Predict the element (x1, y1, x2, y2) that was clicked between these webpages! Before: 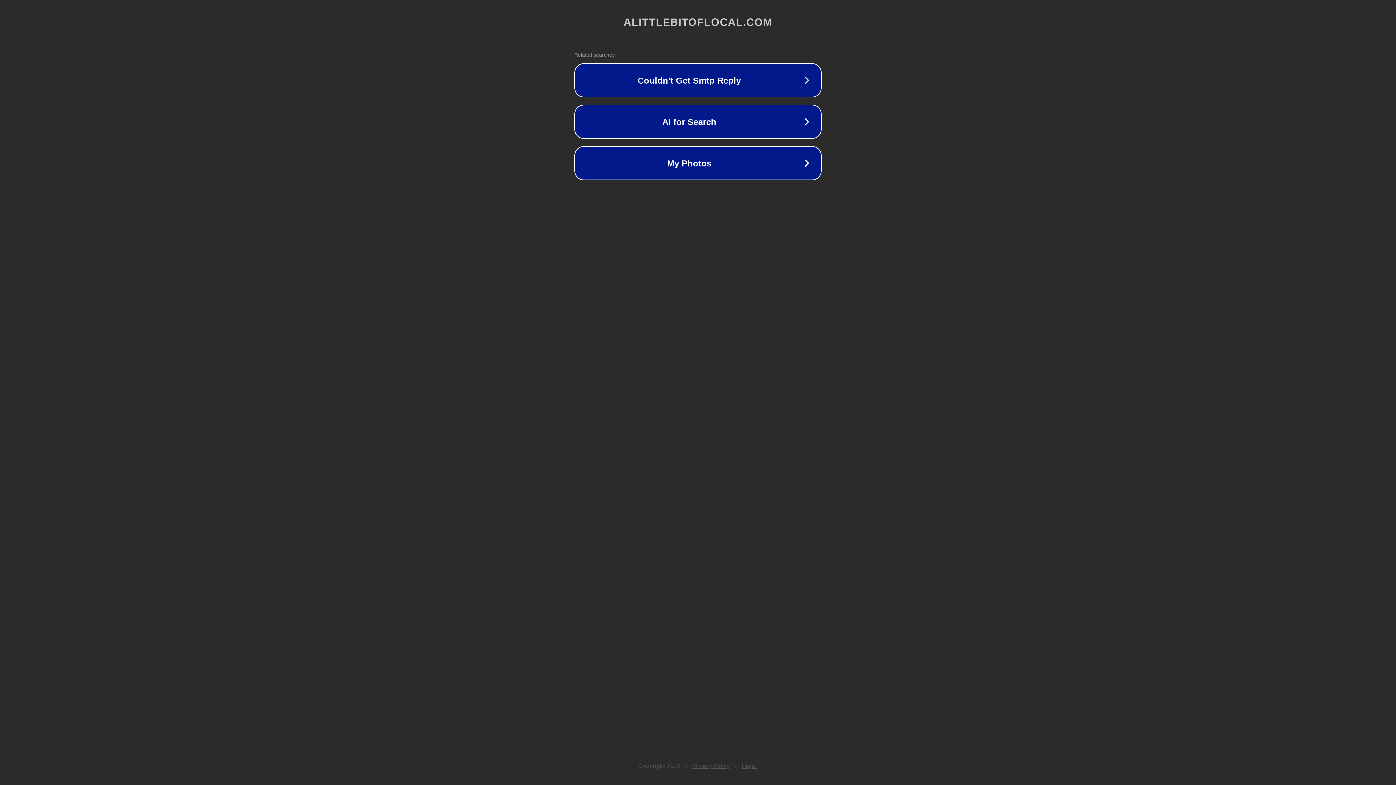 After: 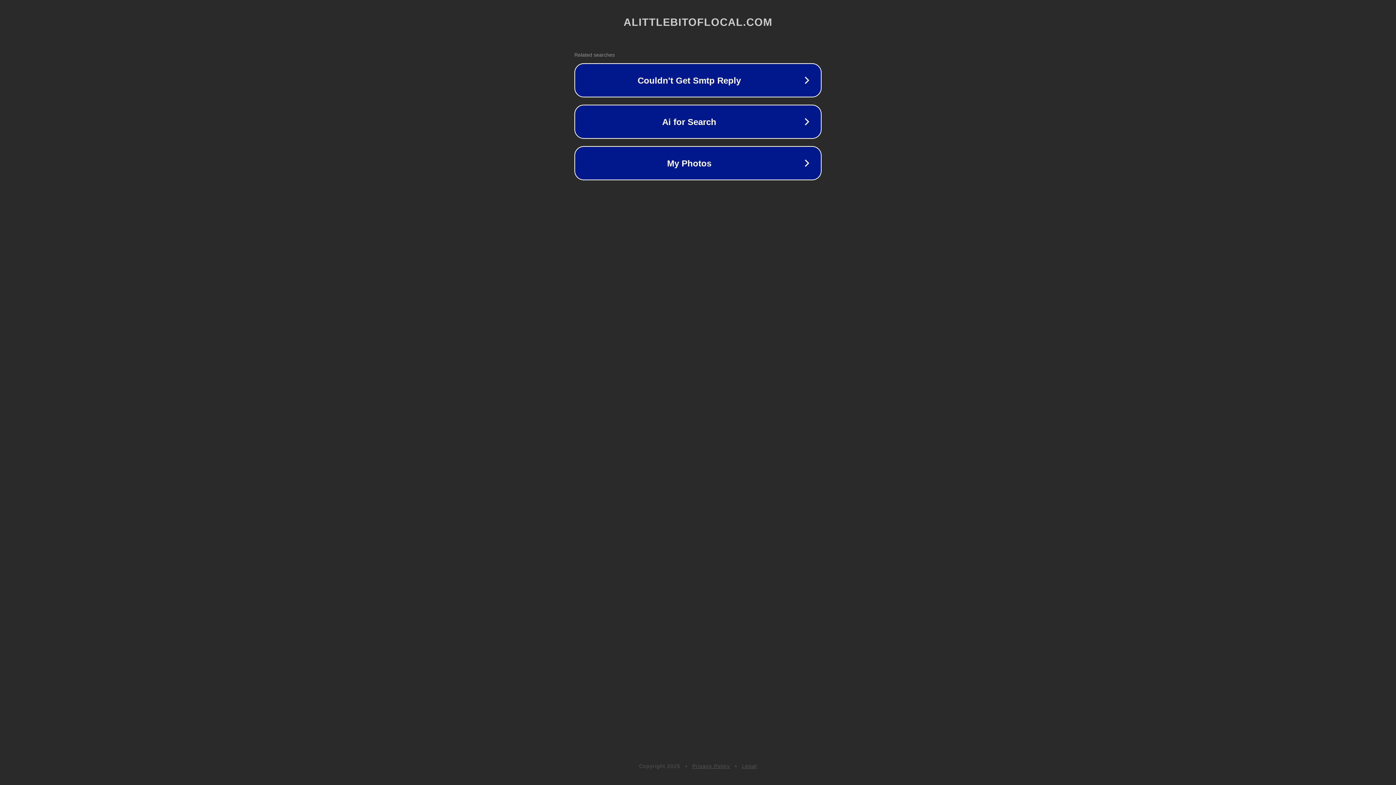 Action: label: Legal bbox: (742, 763, 757, 769)